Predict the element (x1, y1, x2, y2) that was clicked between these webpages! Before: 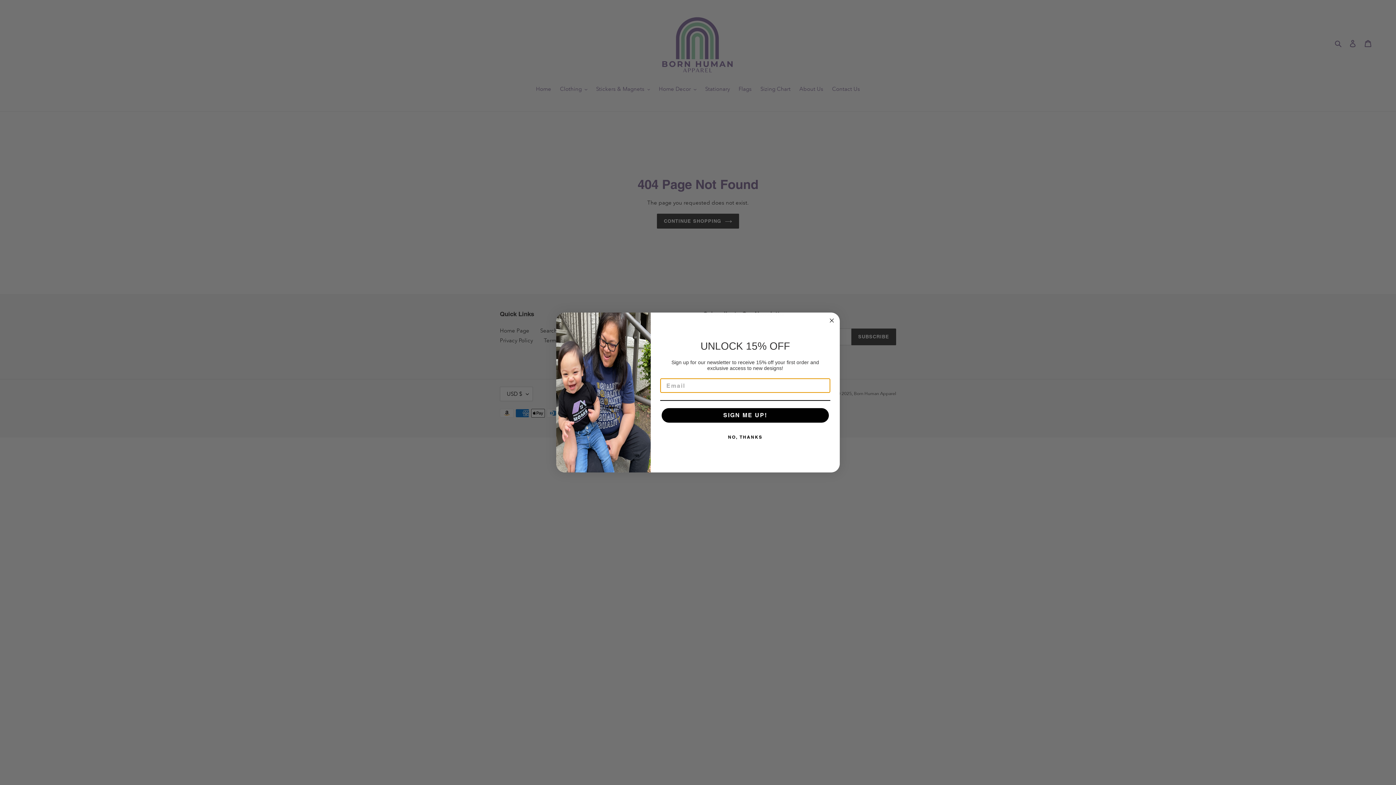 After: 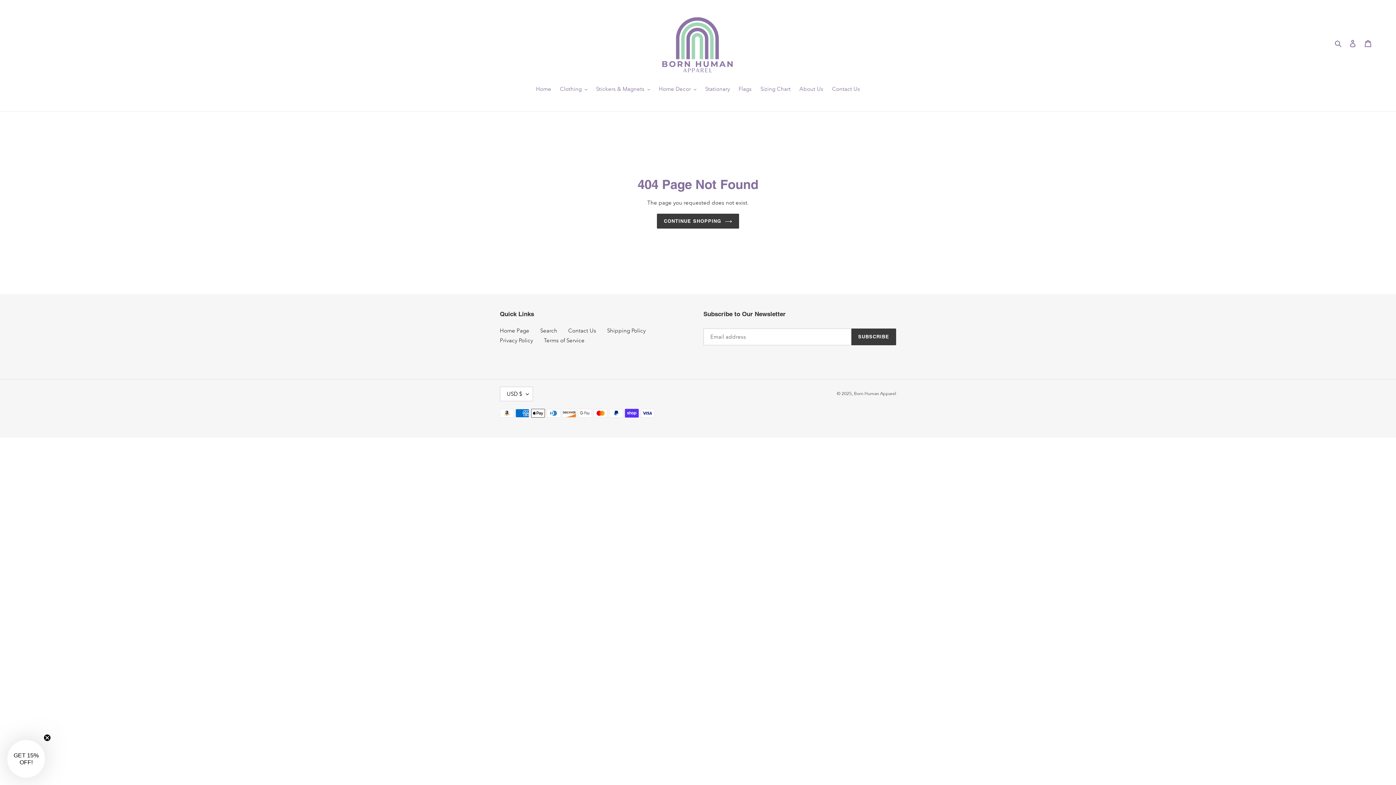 Action: label: Close dialog bbox: (827, 316, 836, 325)